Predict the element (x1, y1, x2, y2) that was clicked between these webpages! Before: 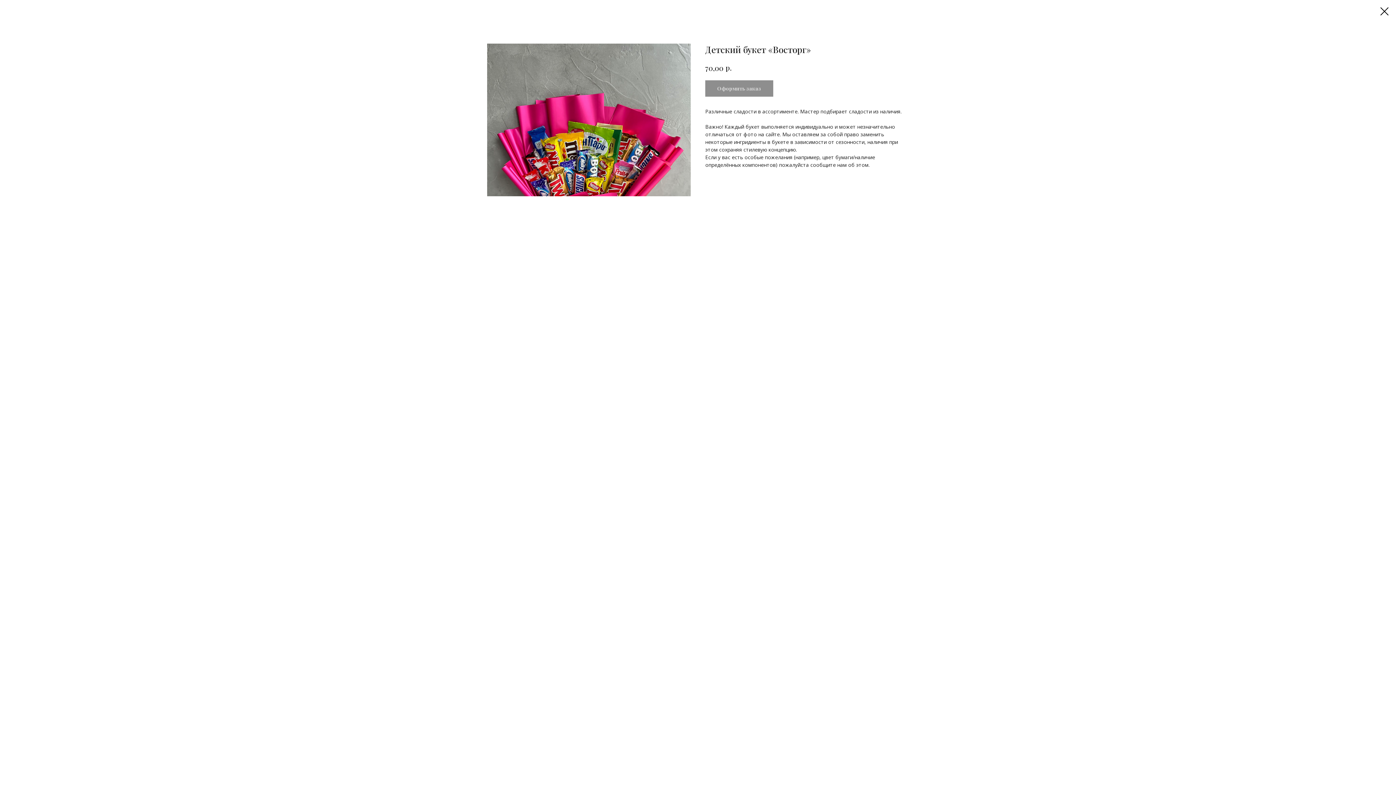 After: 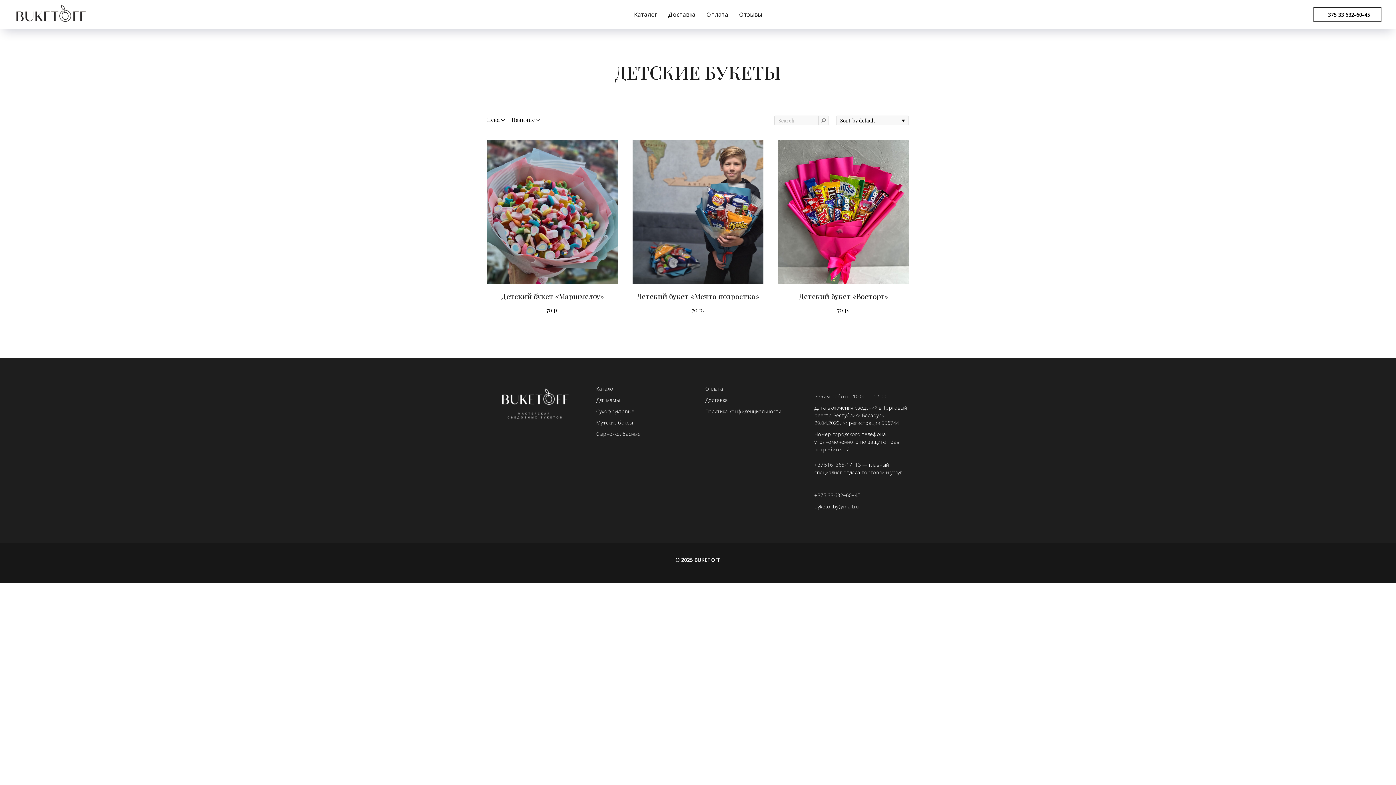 Action: bbox: (1380, 7, 1389, 15)